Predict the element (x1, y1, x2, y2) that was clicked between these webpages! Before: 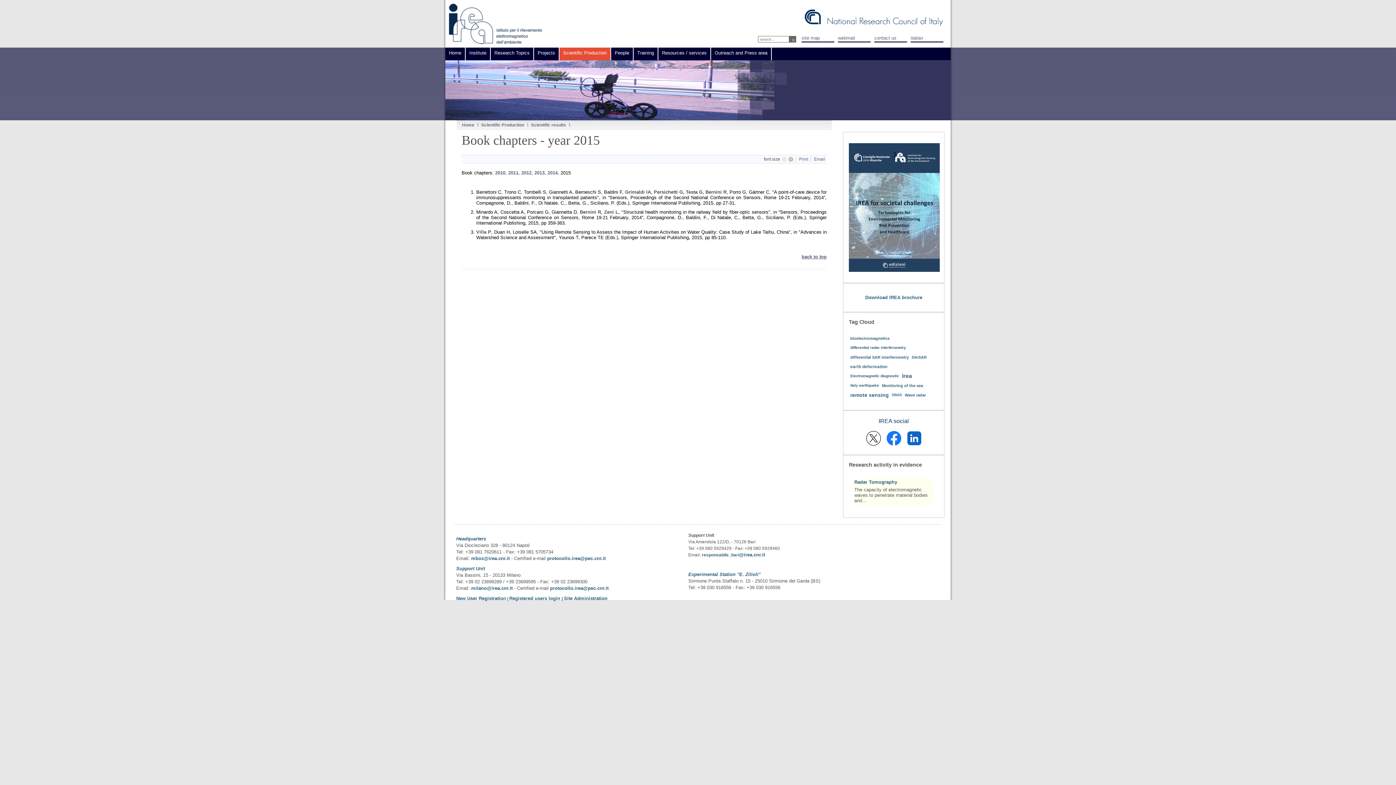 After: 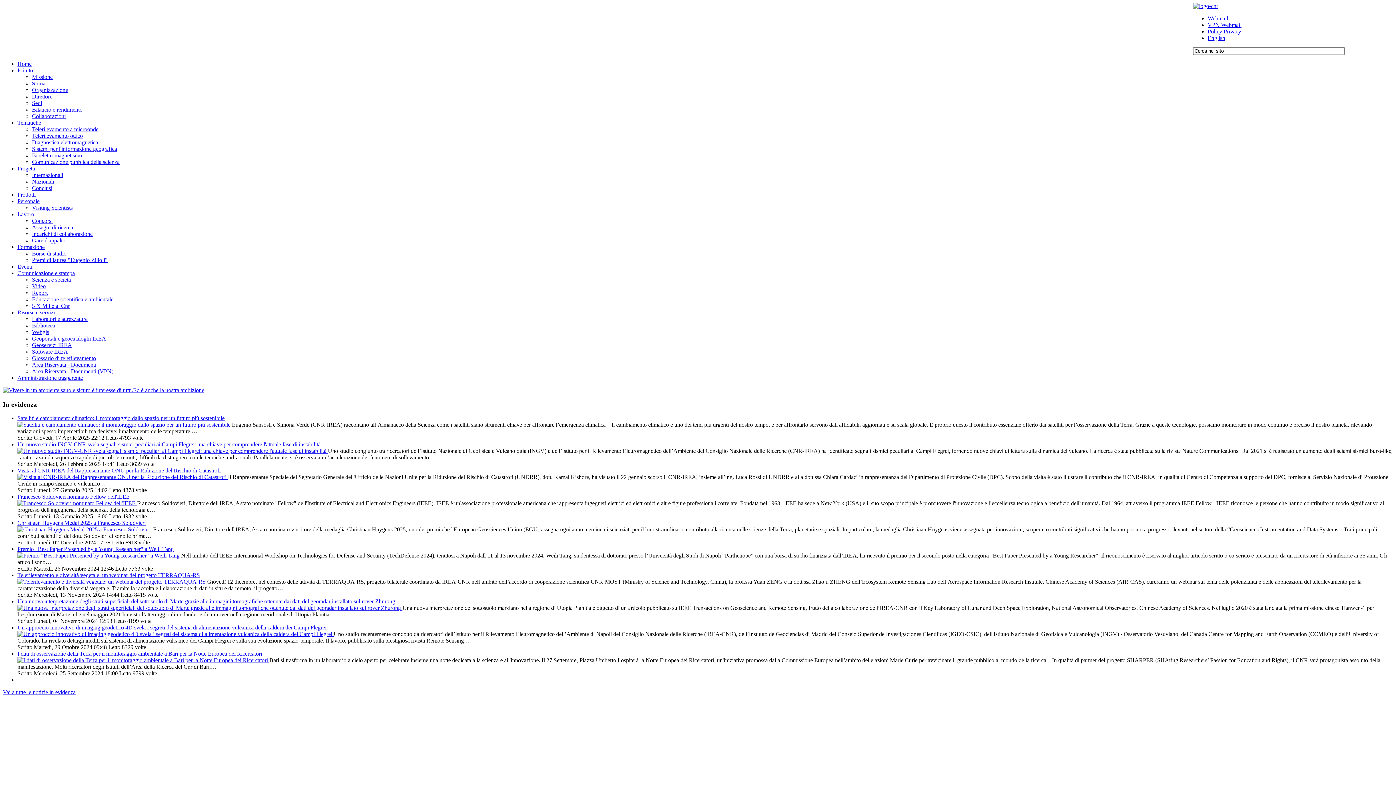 Action: label: italian bbox: (910, 35, 923, 40)